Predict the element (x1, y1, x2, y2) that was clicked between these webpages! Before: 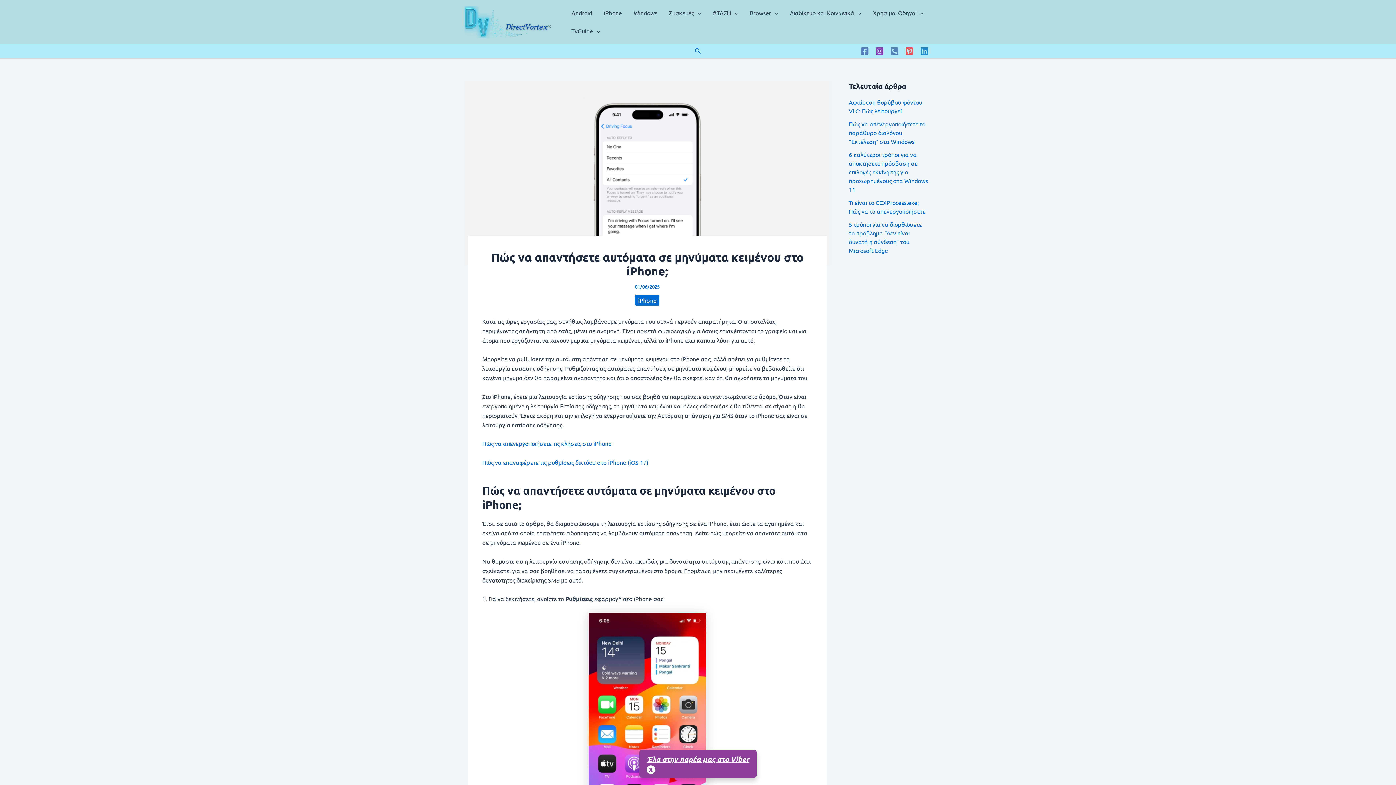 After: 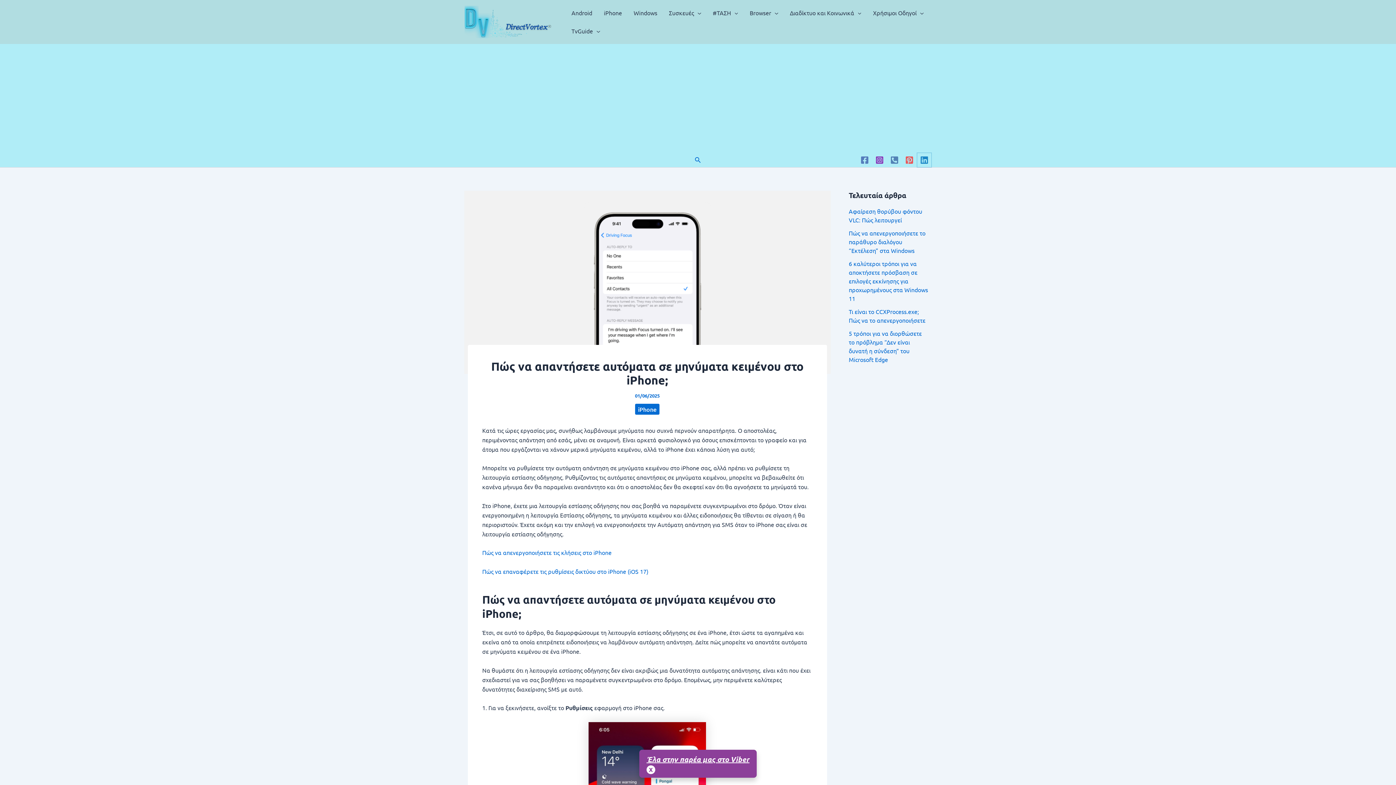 Action: bbox: (917, 43, 931, 58) label: Linkedin